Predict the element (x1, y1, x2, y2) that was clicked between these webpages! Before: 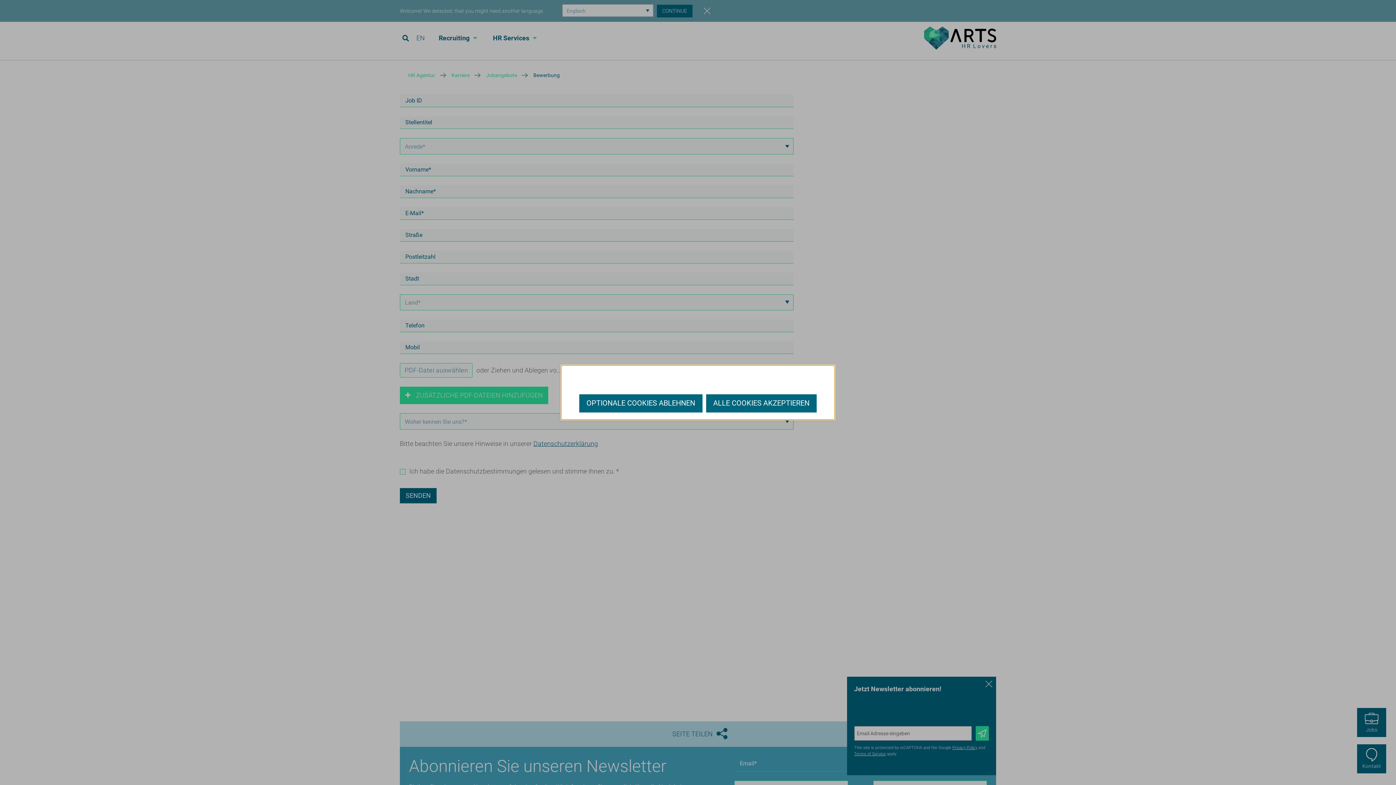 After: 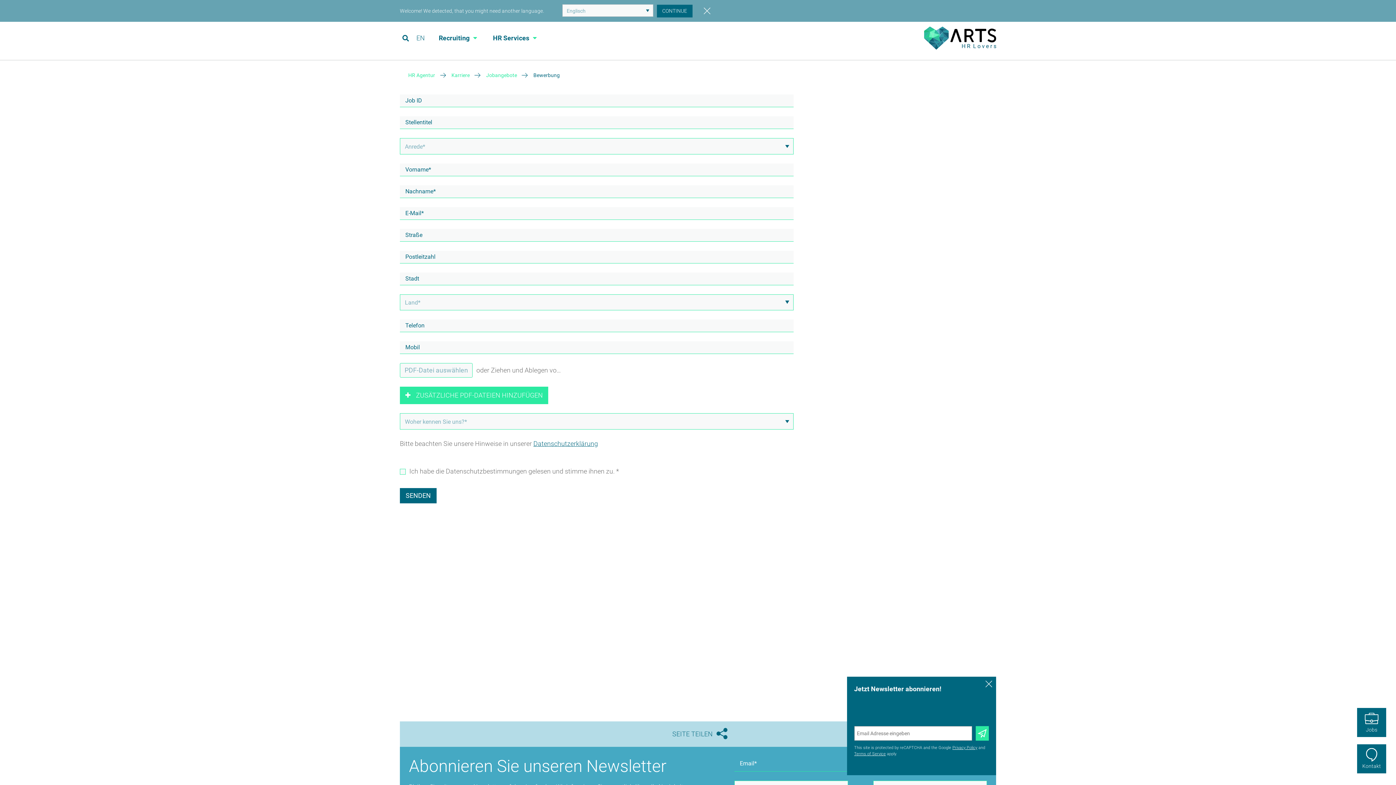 Action: label: OPTIONALE COOKIES ABLEHNEN bbox: (579, 394, 702, 412)